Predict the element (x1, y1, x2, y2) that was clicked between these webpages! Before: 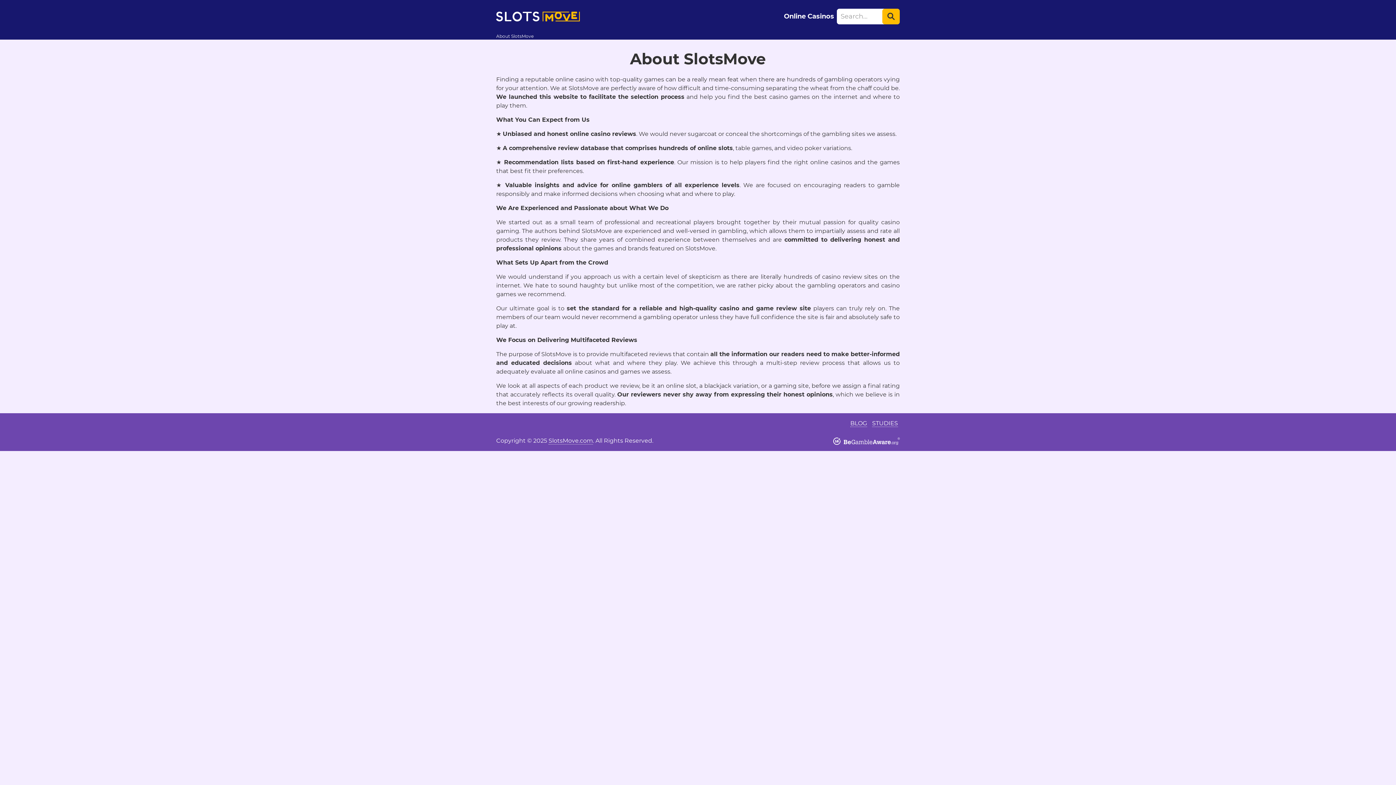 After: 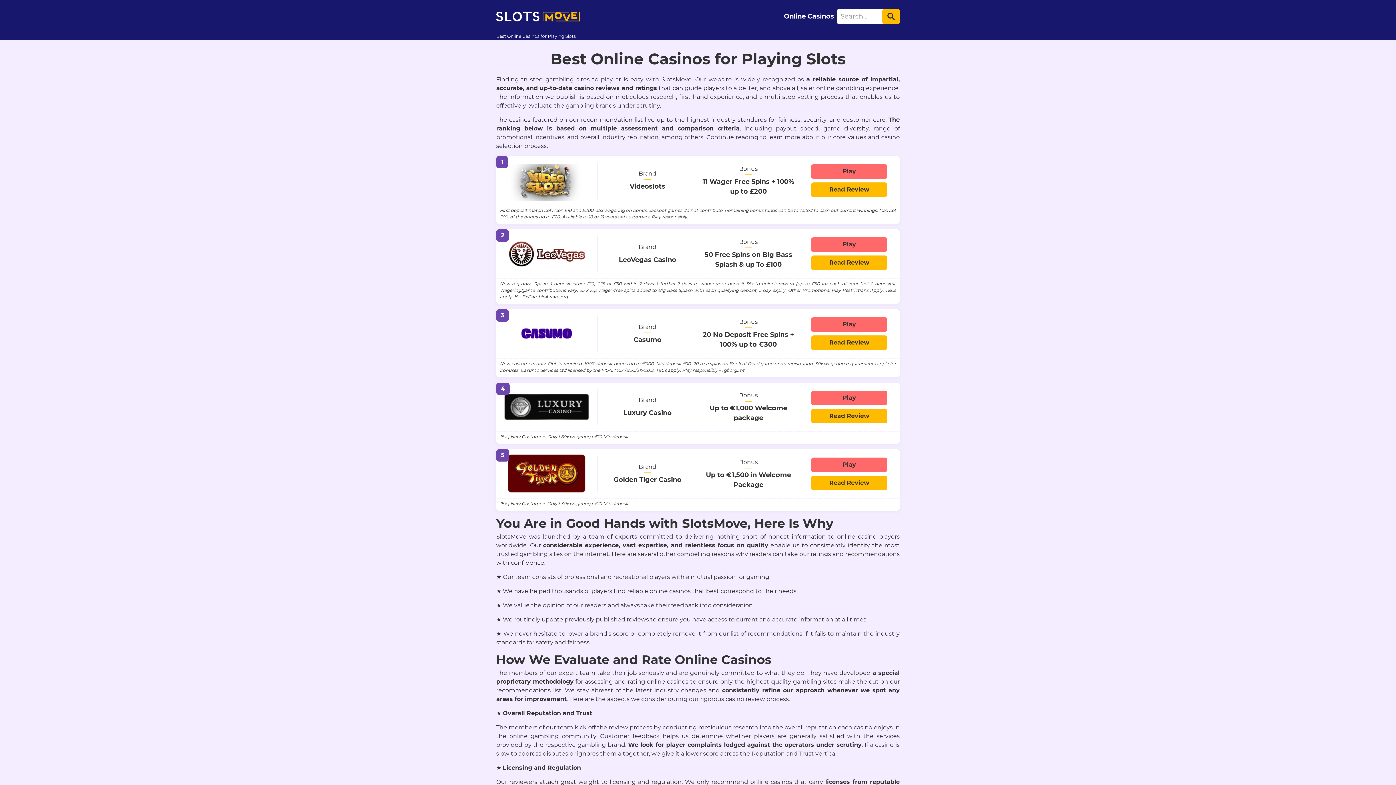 Action: label: Online Casinos bbox: (781, 8, 837, 24)